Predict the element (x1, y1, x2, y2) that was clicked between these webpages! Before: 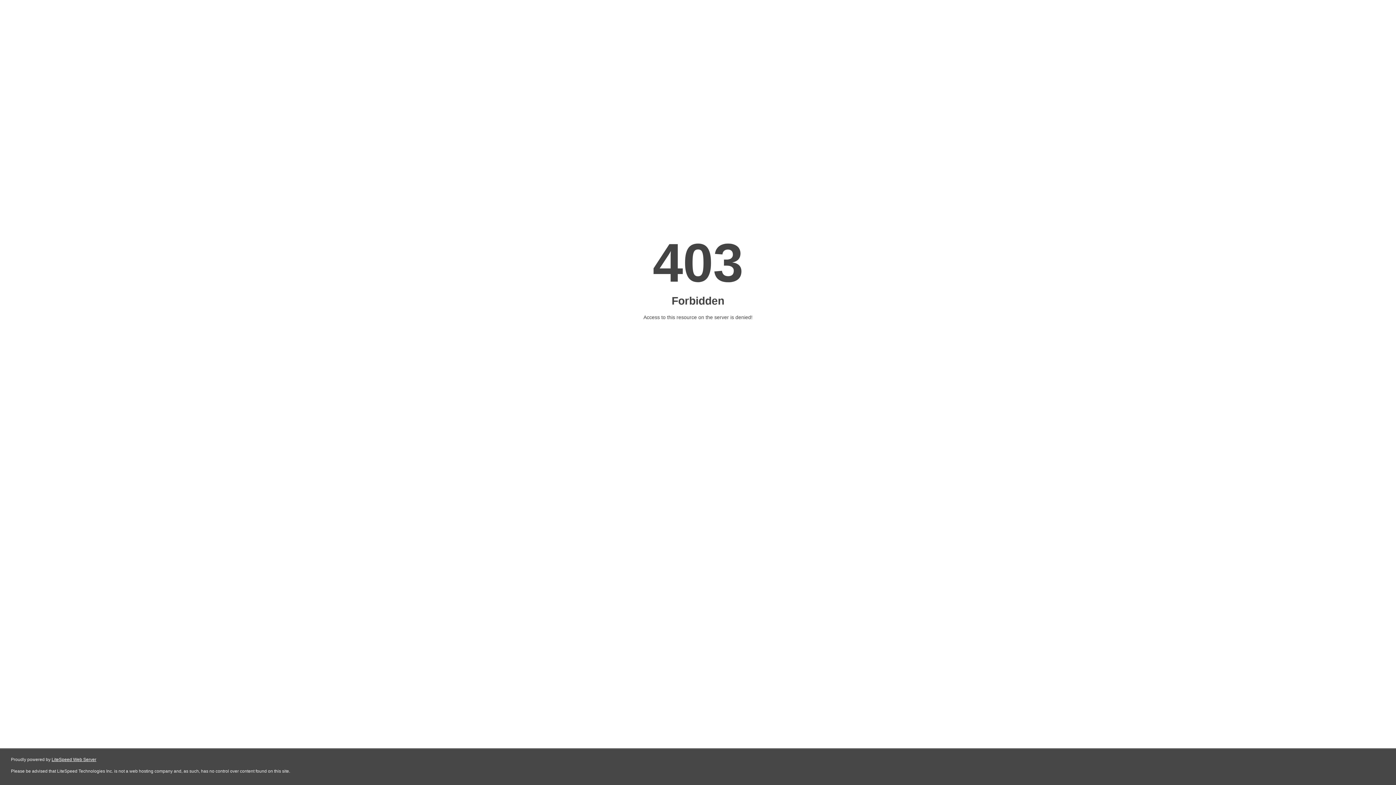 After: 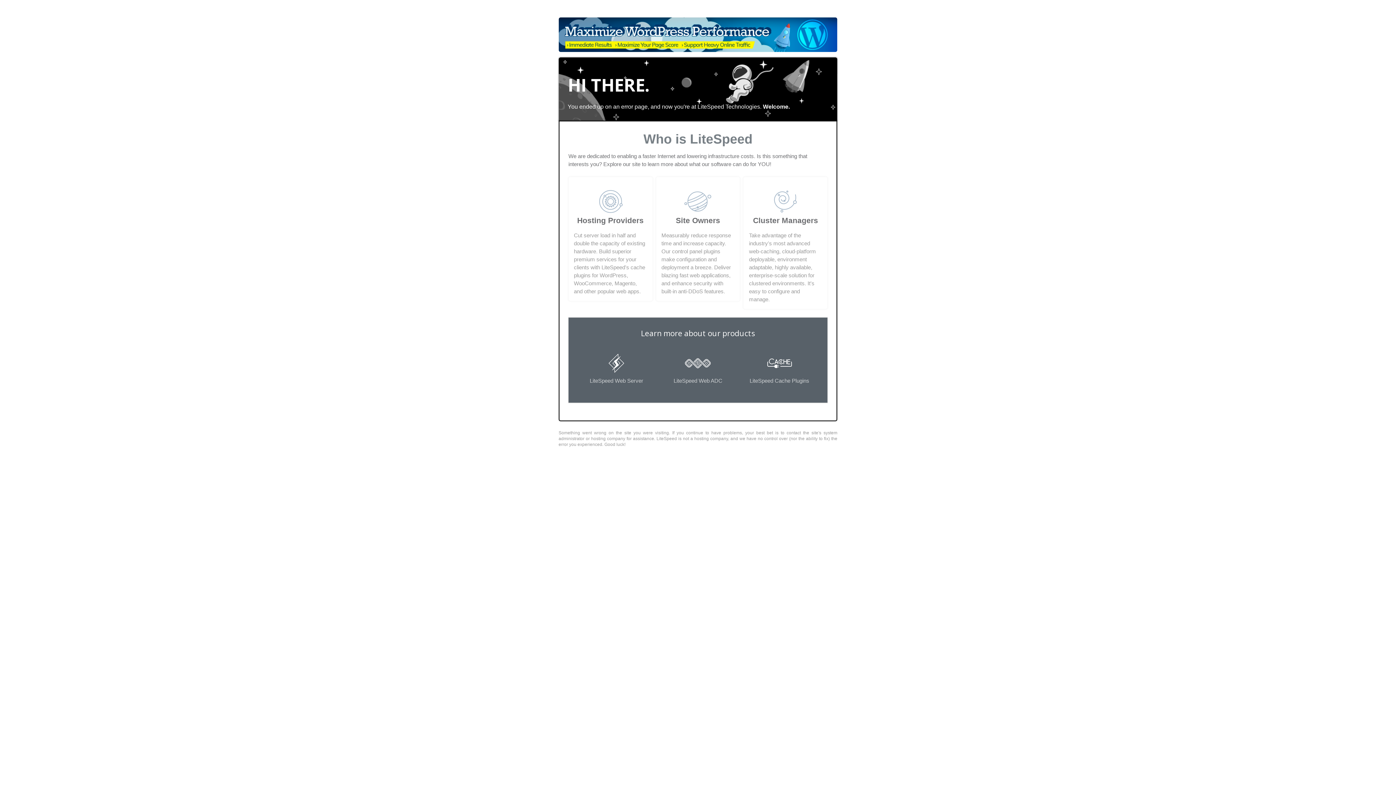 Action: label: LiteSpeed Web Server bbox: (51, 757, 96, 762)